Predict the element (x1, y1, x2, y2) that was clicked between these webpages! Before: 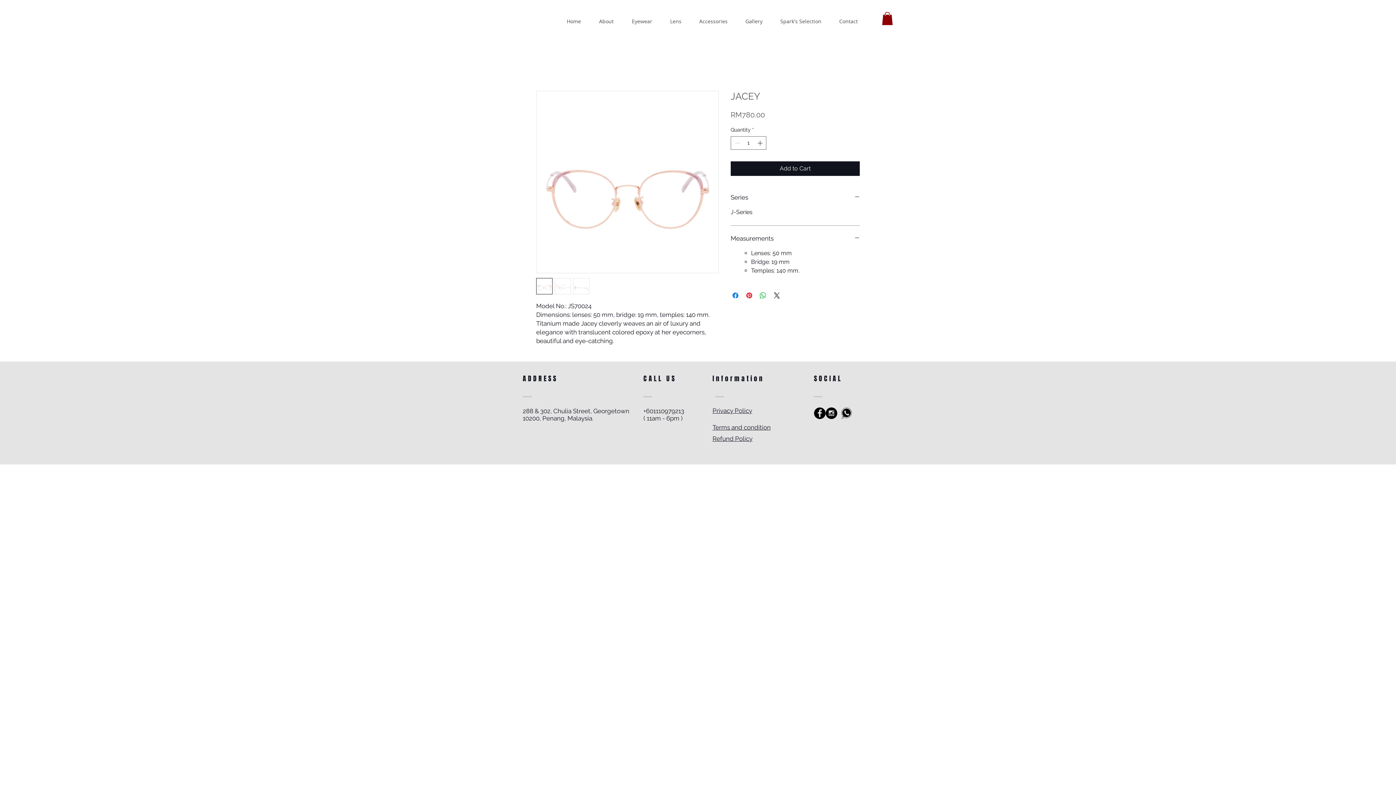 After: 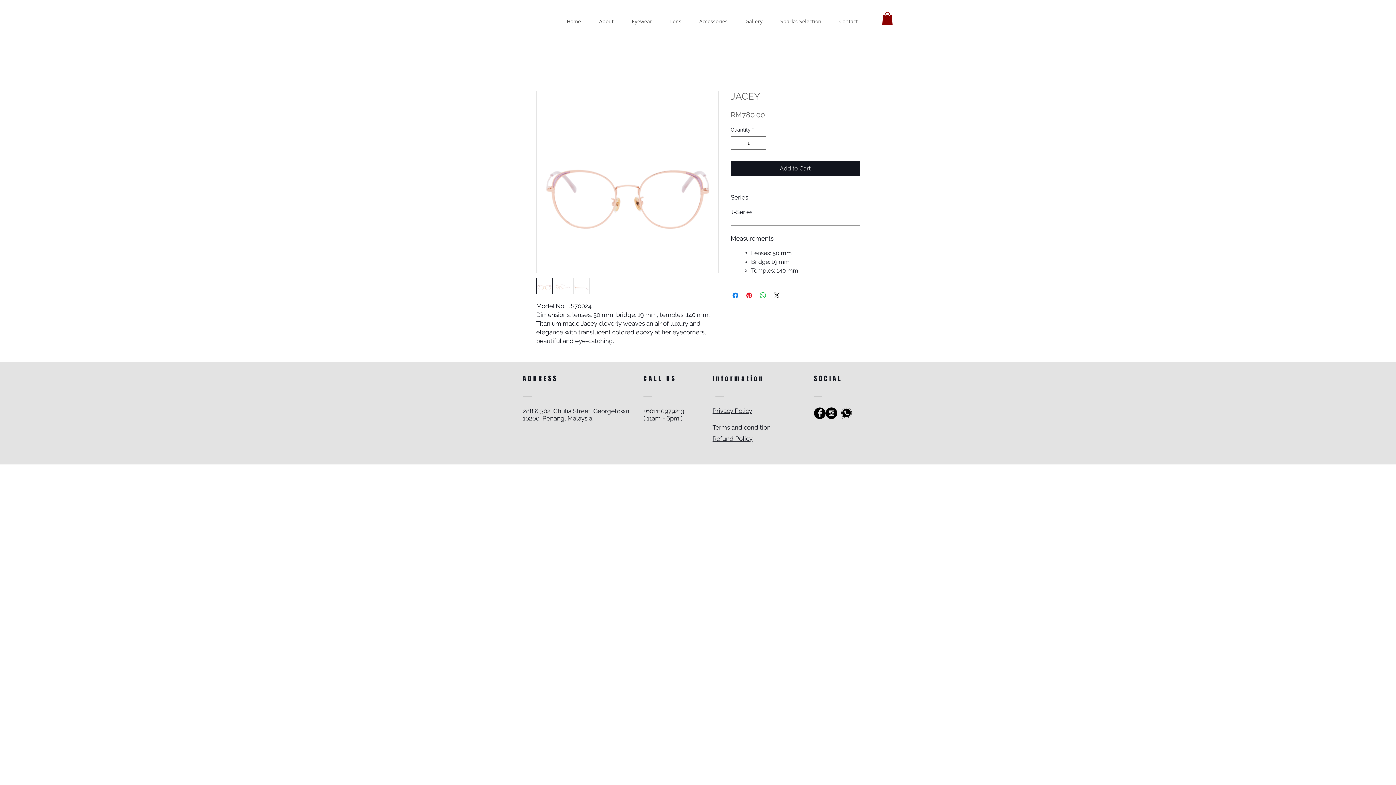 Action: bbox: (573, 278, 589, 294)